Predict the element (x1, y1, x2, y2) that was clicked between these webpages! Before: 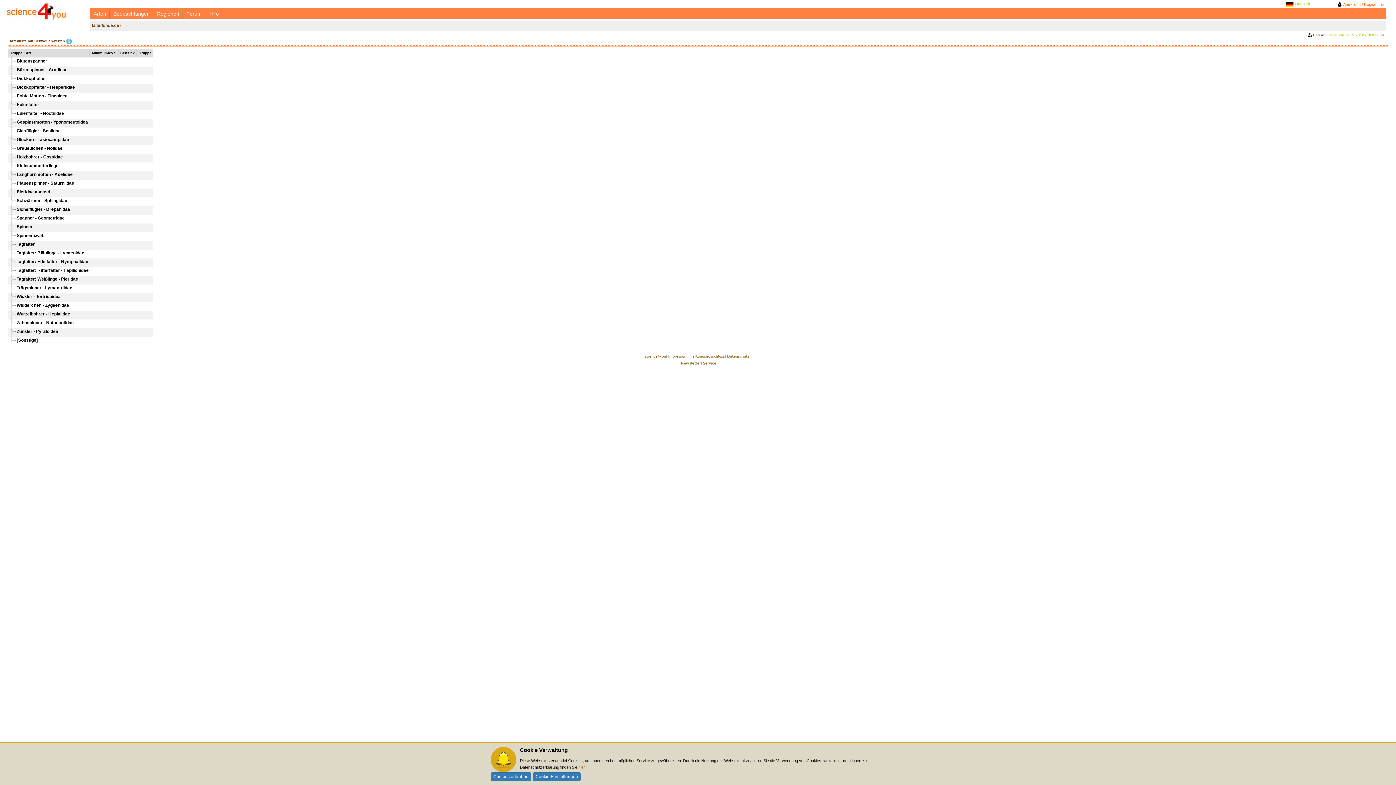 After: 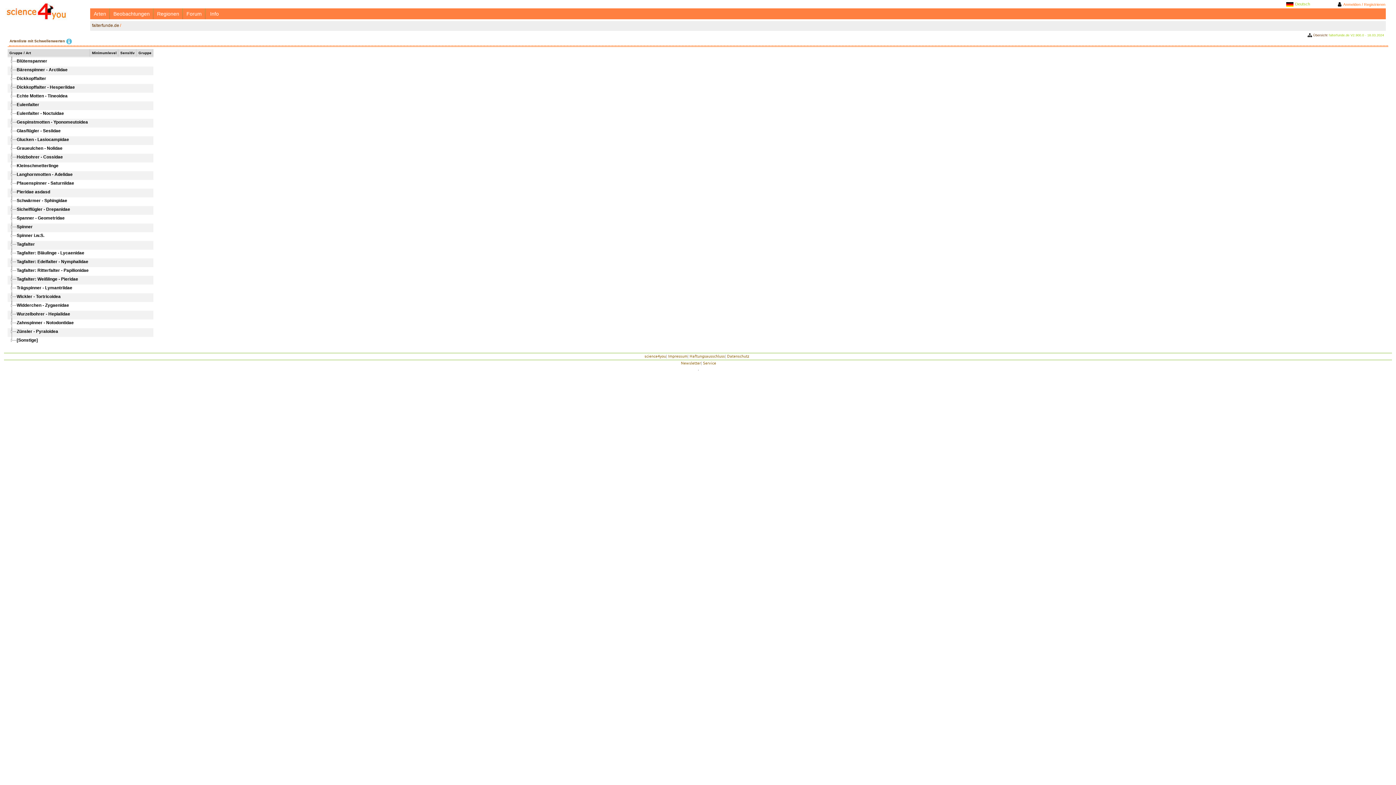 Action: label: Cookies erlauben bbox: (490, 772, 531, 781)